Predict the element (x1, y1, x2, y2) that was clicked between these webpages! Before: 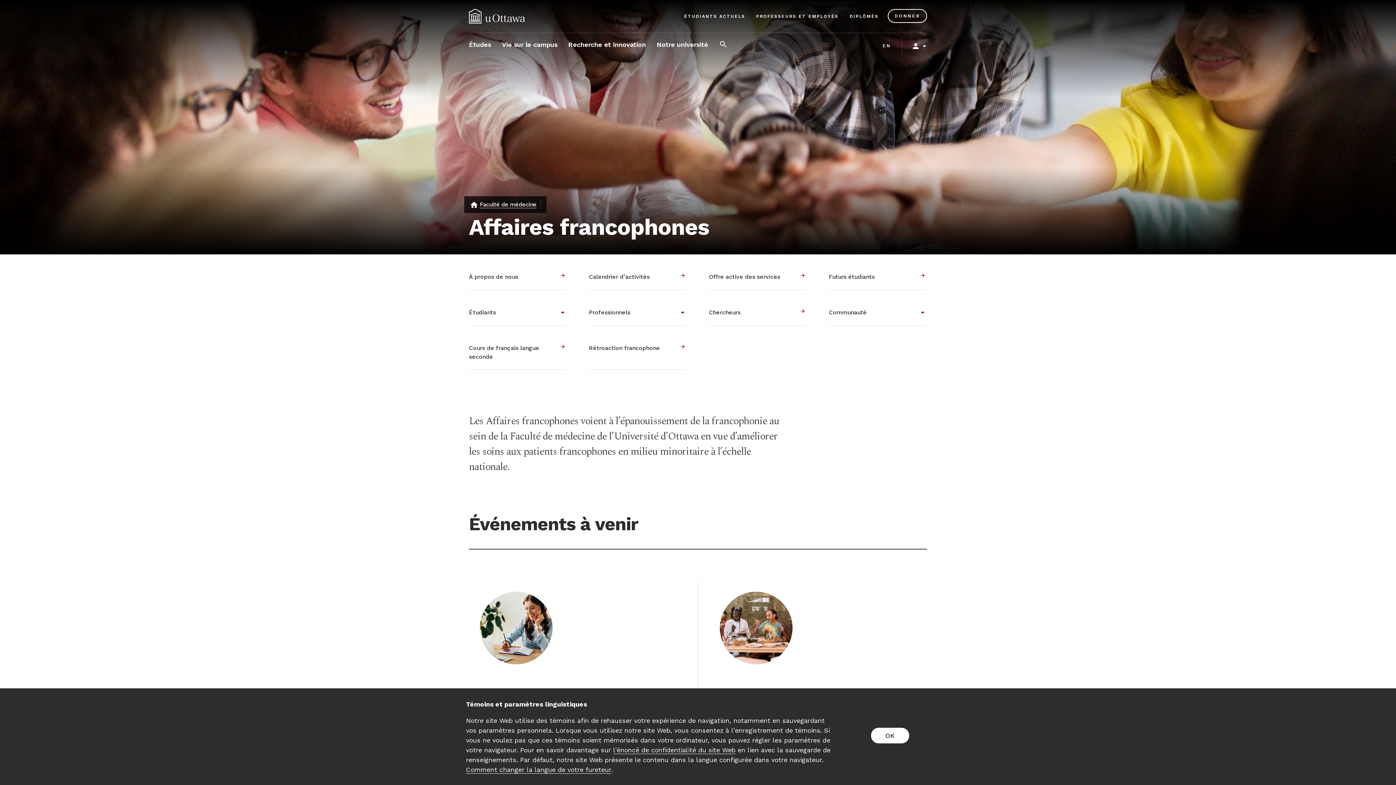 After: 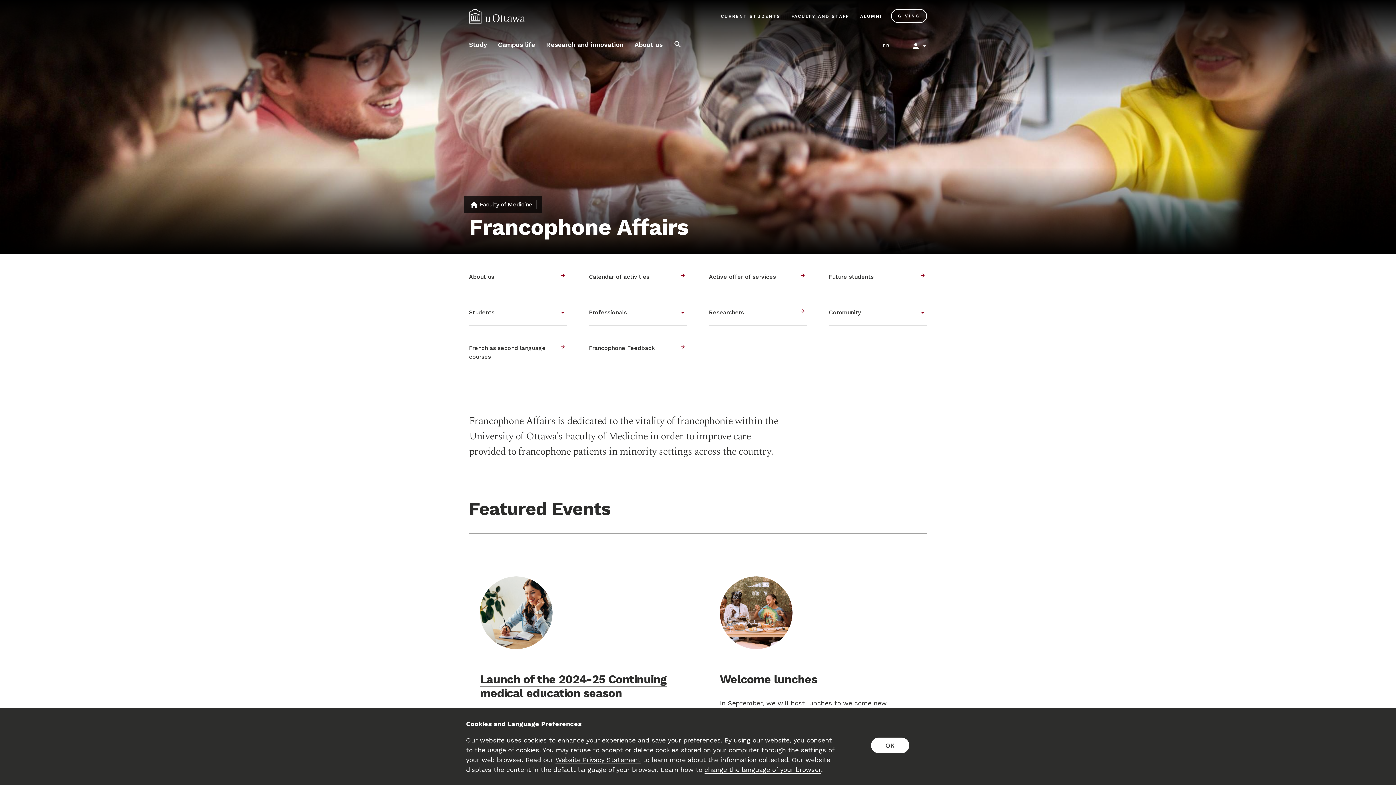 Action: bbox: (878, 37, 894, 54) label: EN